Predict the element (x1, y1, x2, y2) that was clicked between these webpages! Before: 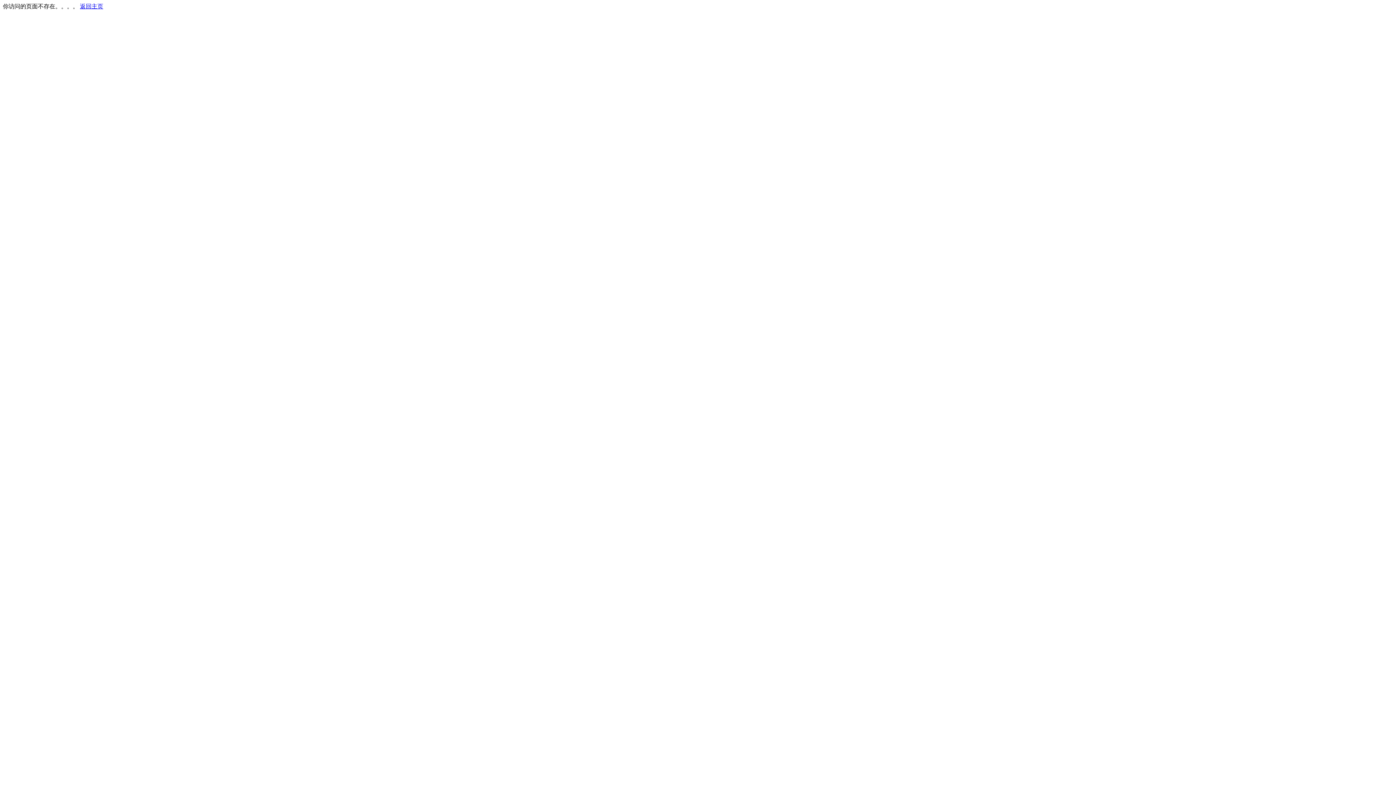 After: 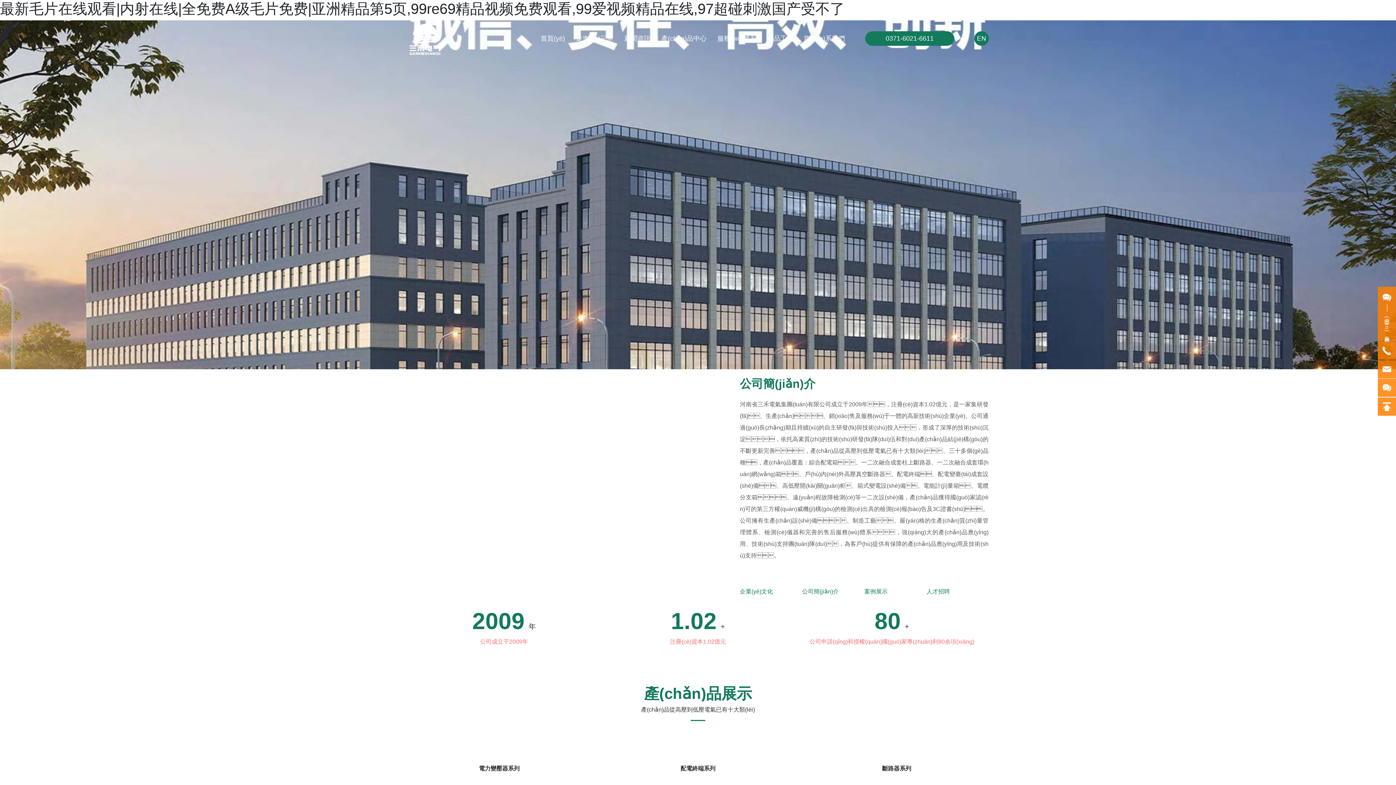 Action: label: 返回主页 bbox: (80, 3, 103, 9)